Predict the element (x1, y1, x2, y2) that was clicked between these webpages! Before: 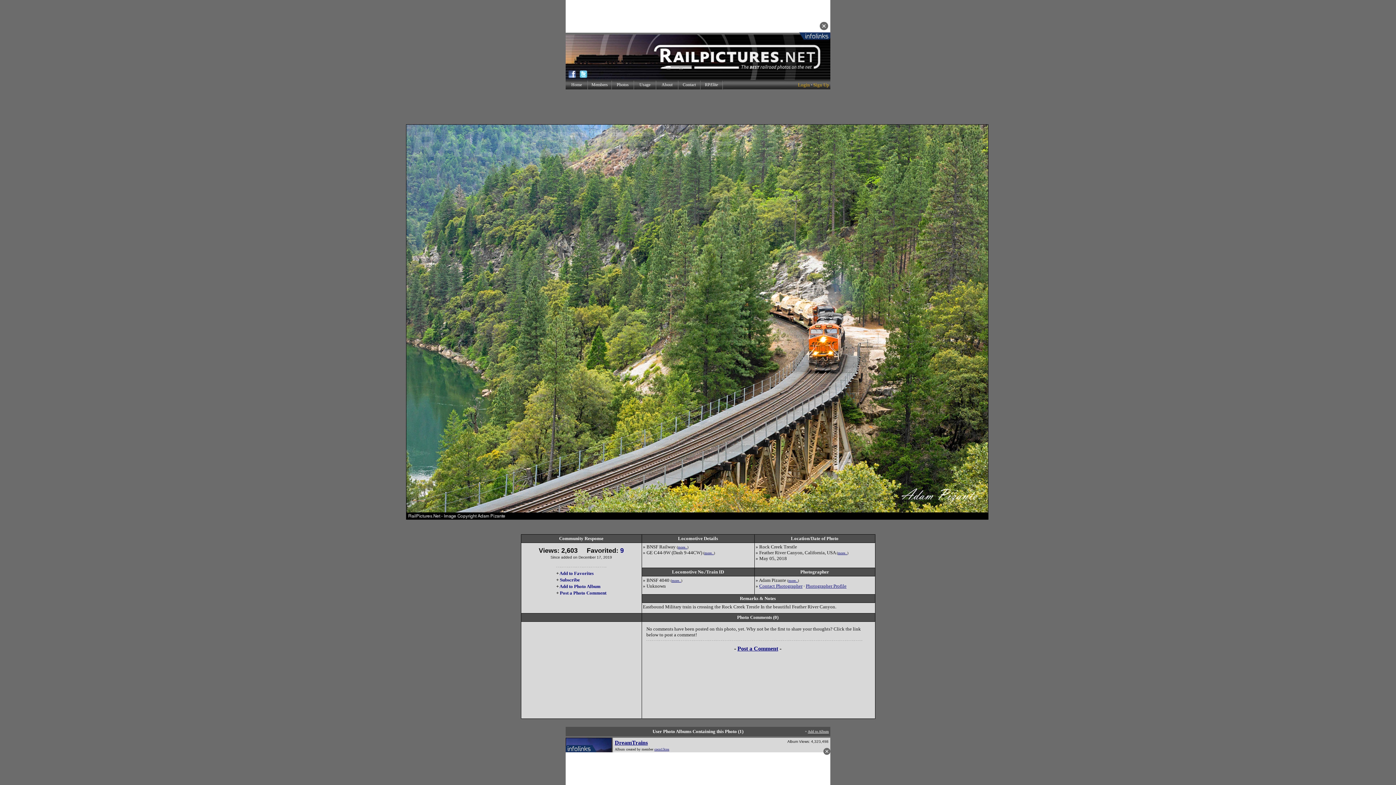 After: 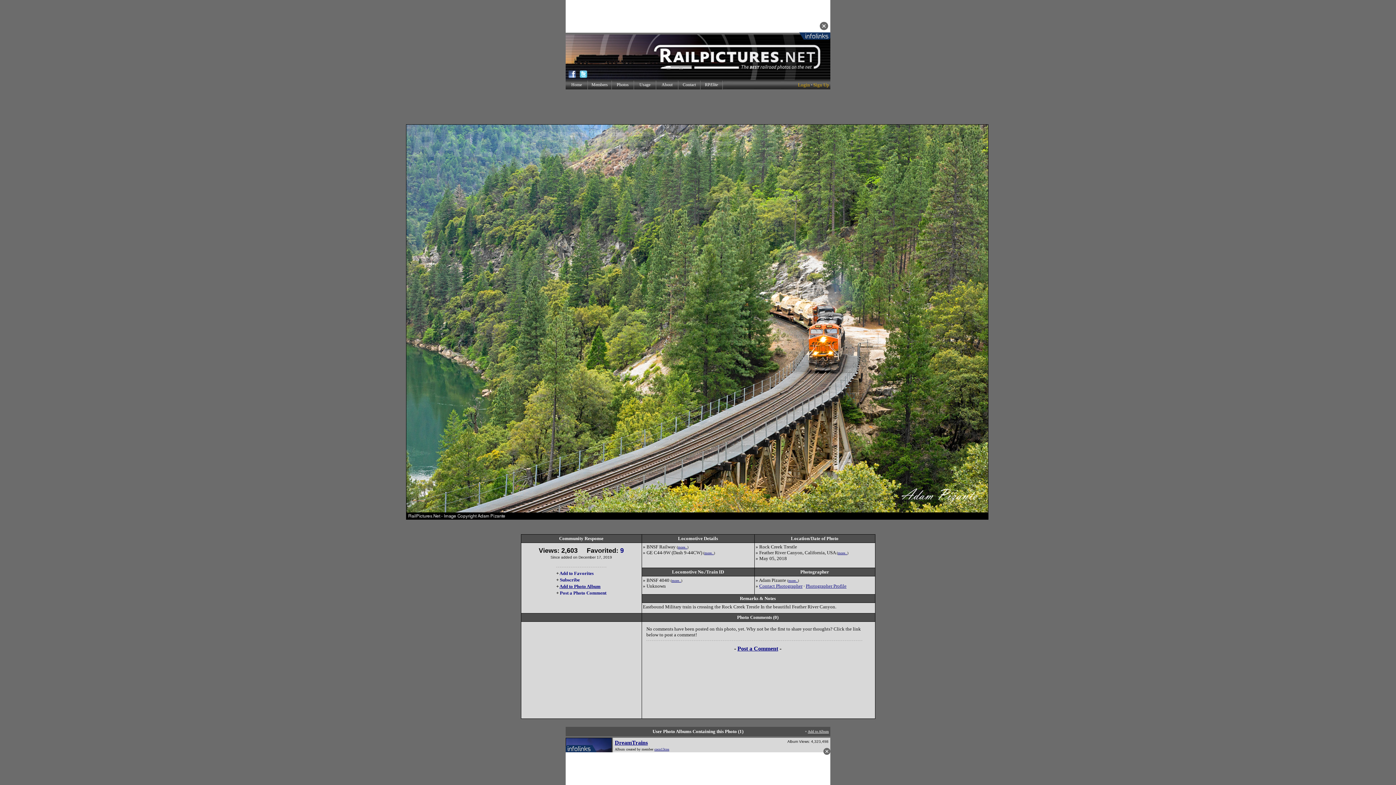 Action: bbox: (559, 584, 600, 589) label: Add to Photo Album